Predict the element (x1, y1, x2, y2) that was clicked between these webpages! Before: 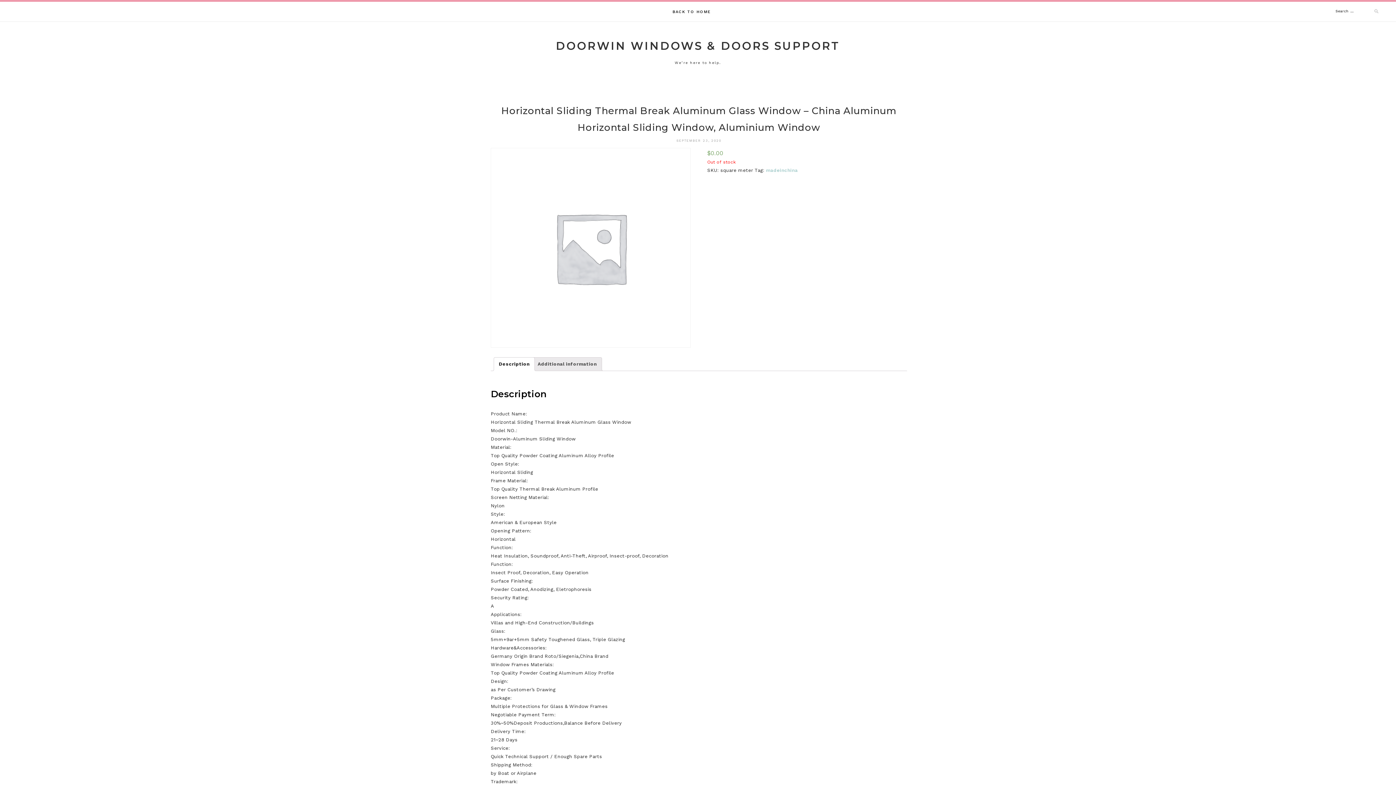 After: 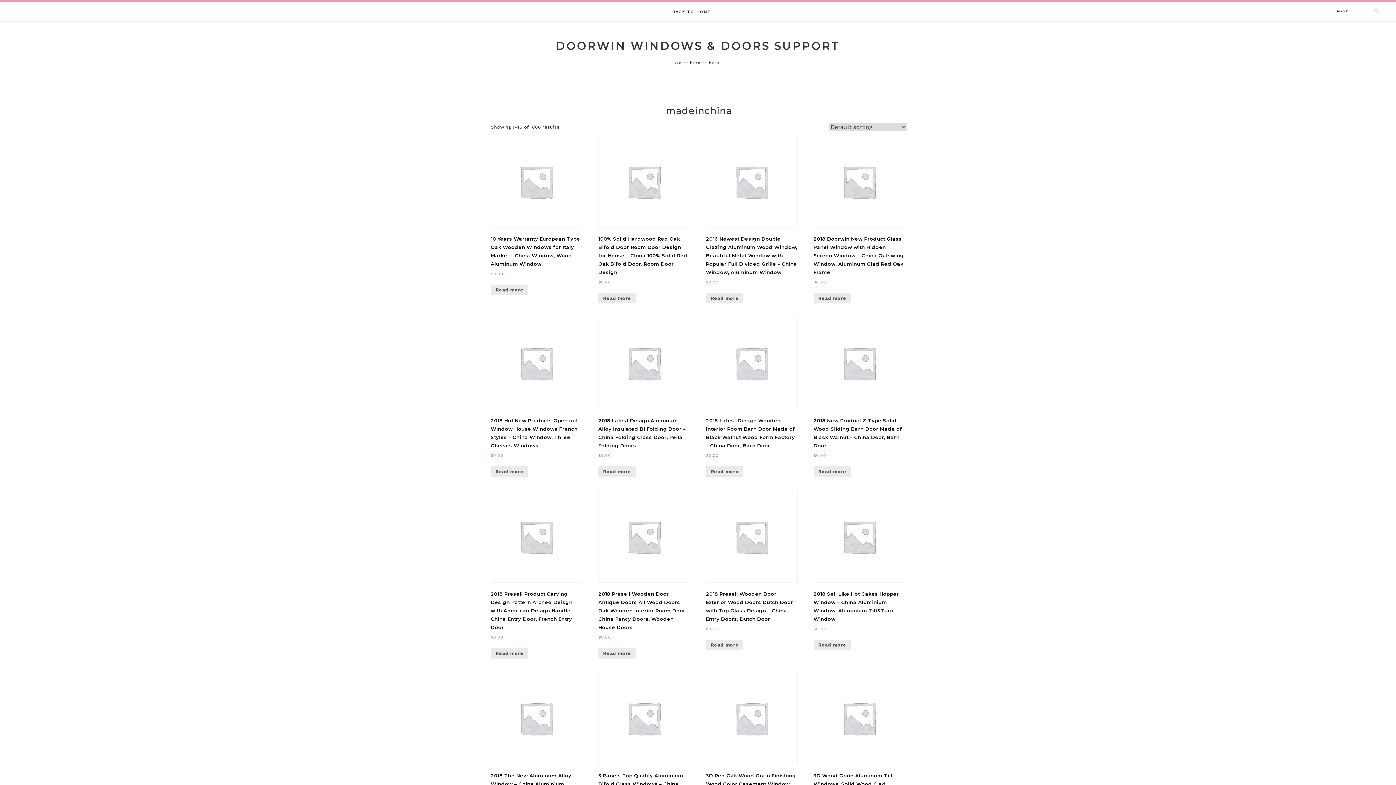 Action: label: madeinchina bbox: (766, 167, 798, 173)